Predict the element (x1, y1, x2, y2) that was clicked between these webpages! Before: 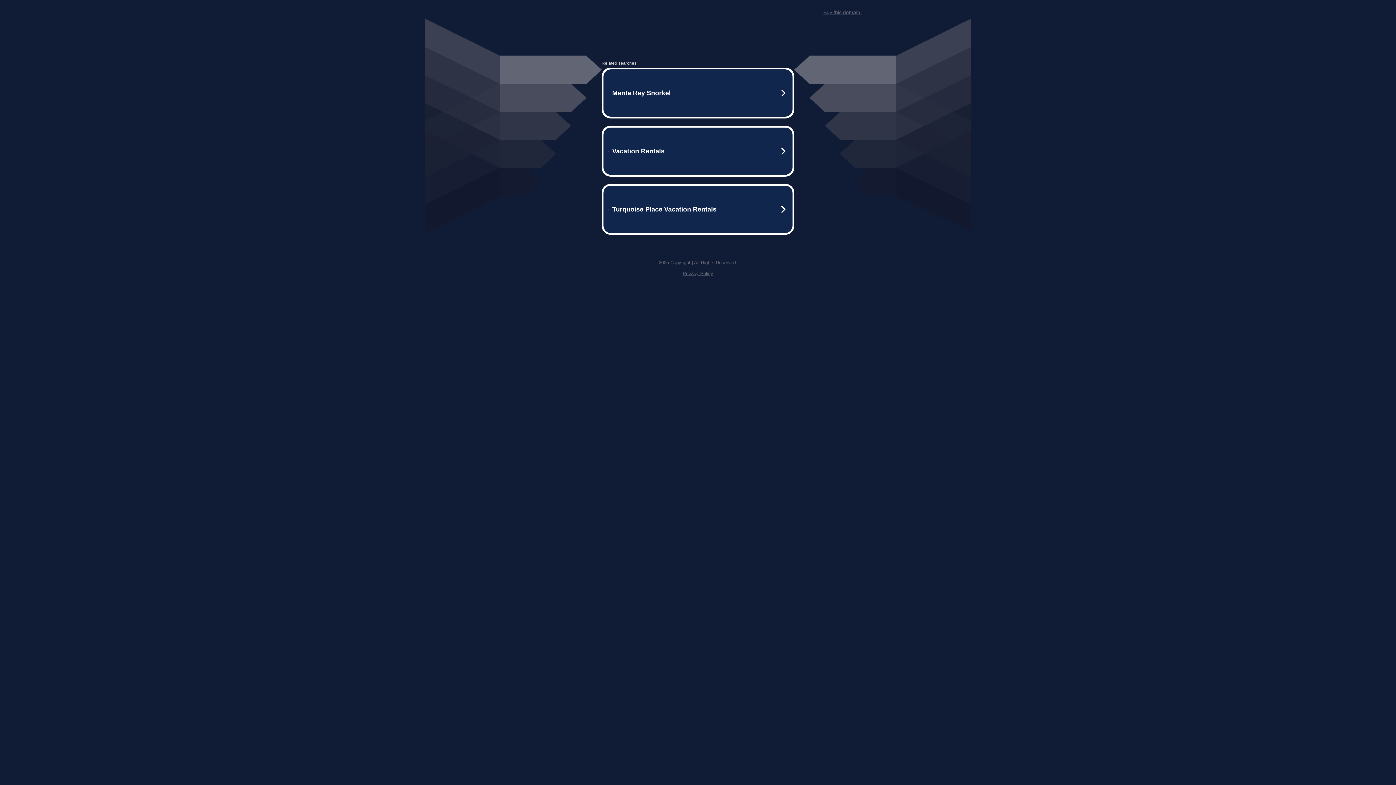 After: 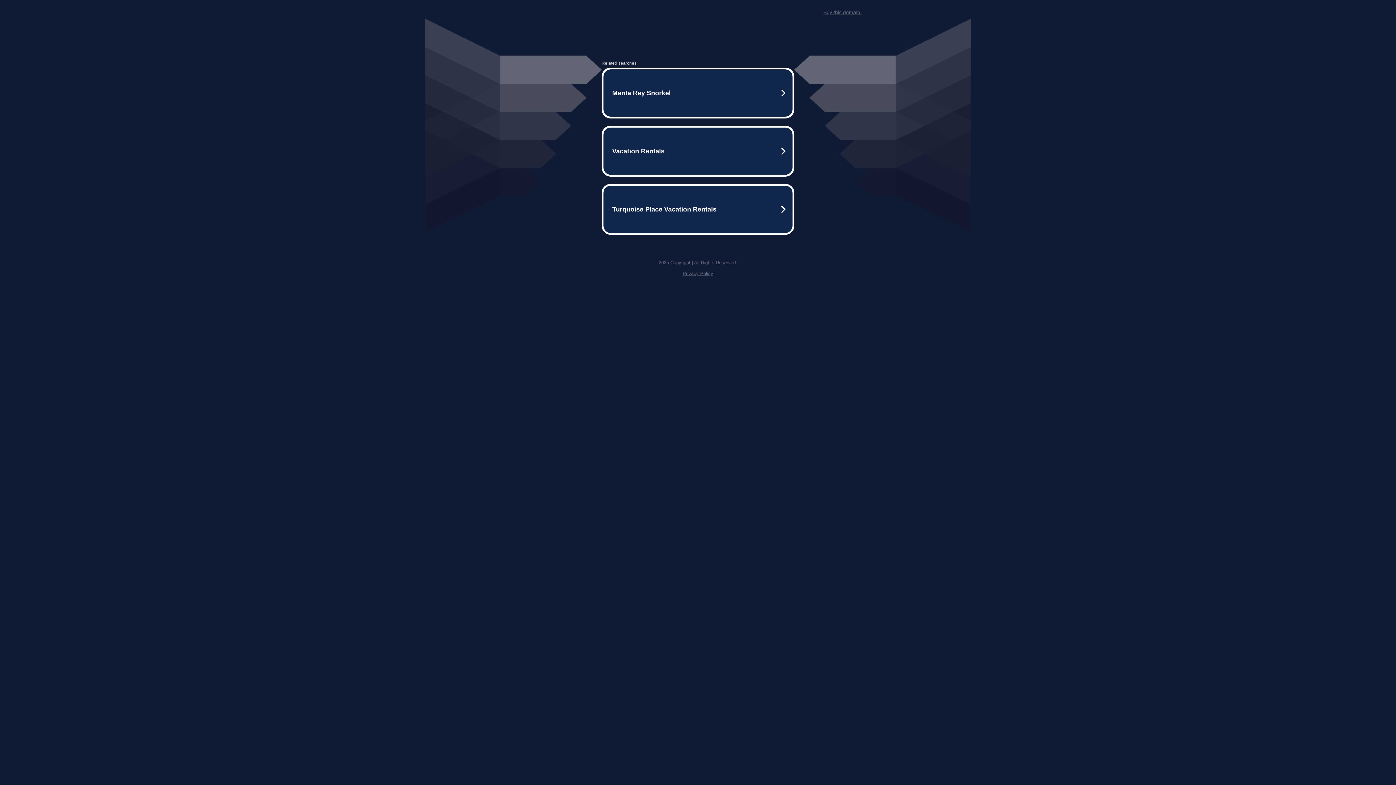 Action: label: Buy this domain. bbox: (823, 9, 861, 15)